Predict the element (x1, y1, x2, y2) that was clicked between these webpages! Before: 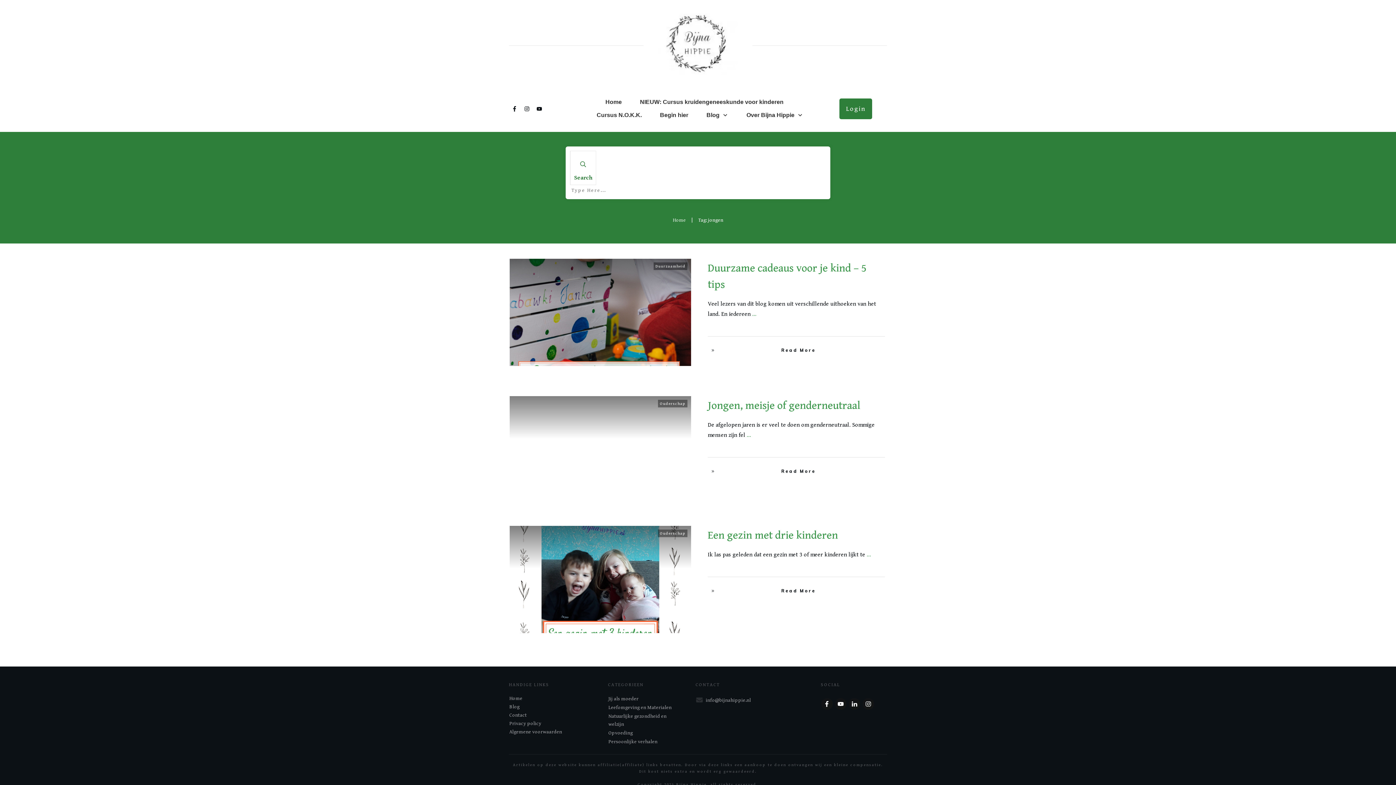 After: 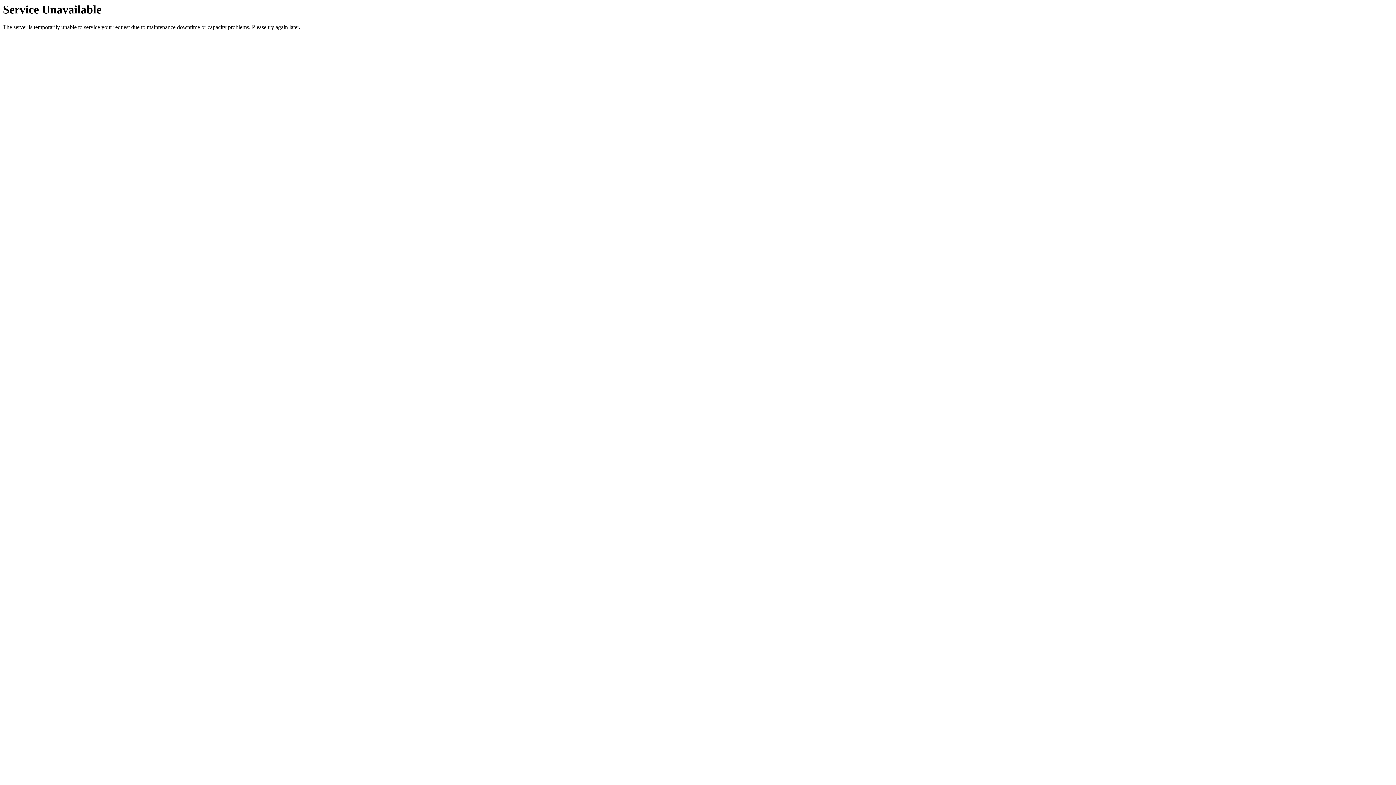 Action: bbox: (706, 109, 728, 121) label: Blog